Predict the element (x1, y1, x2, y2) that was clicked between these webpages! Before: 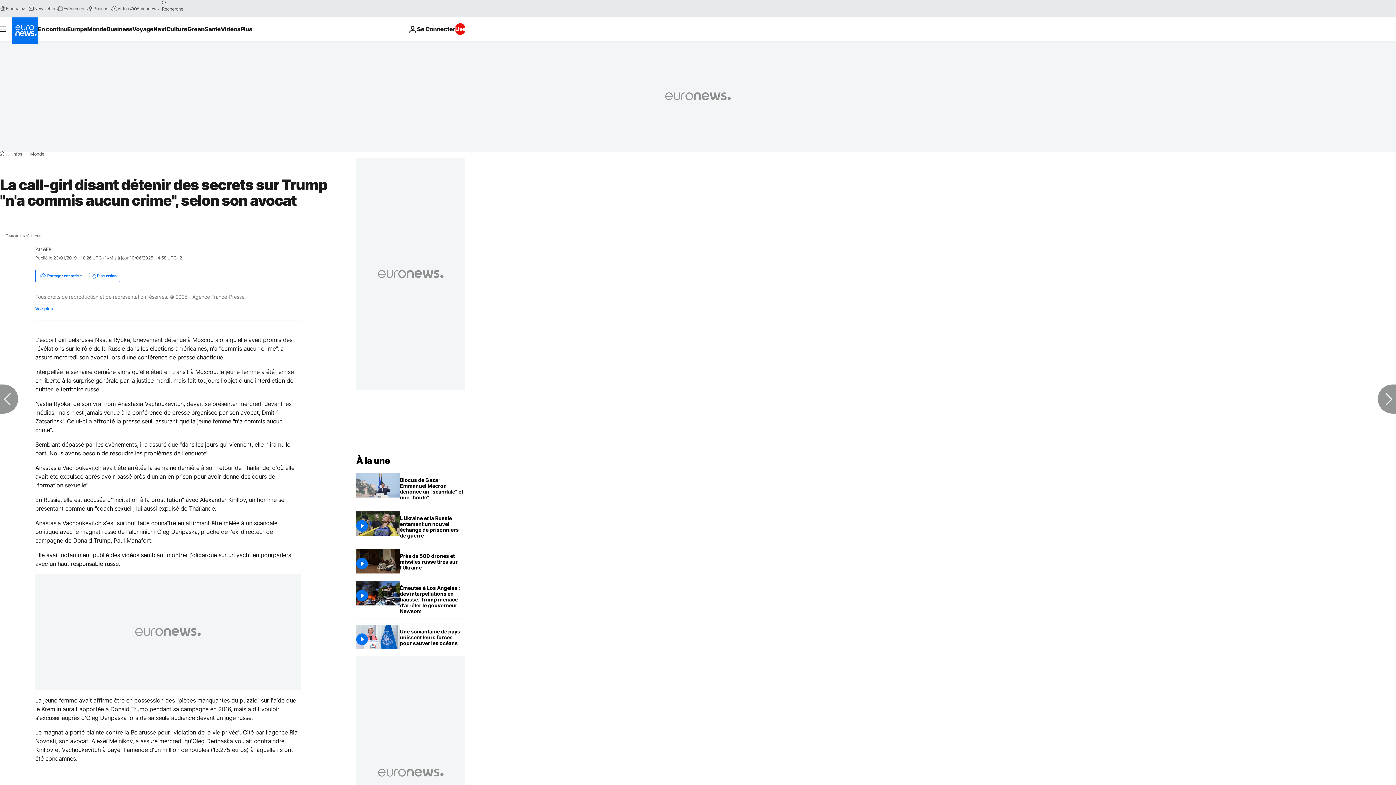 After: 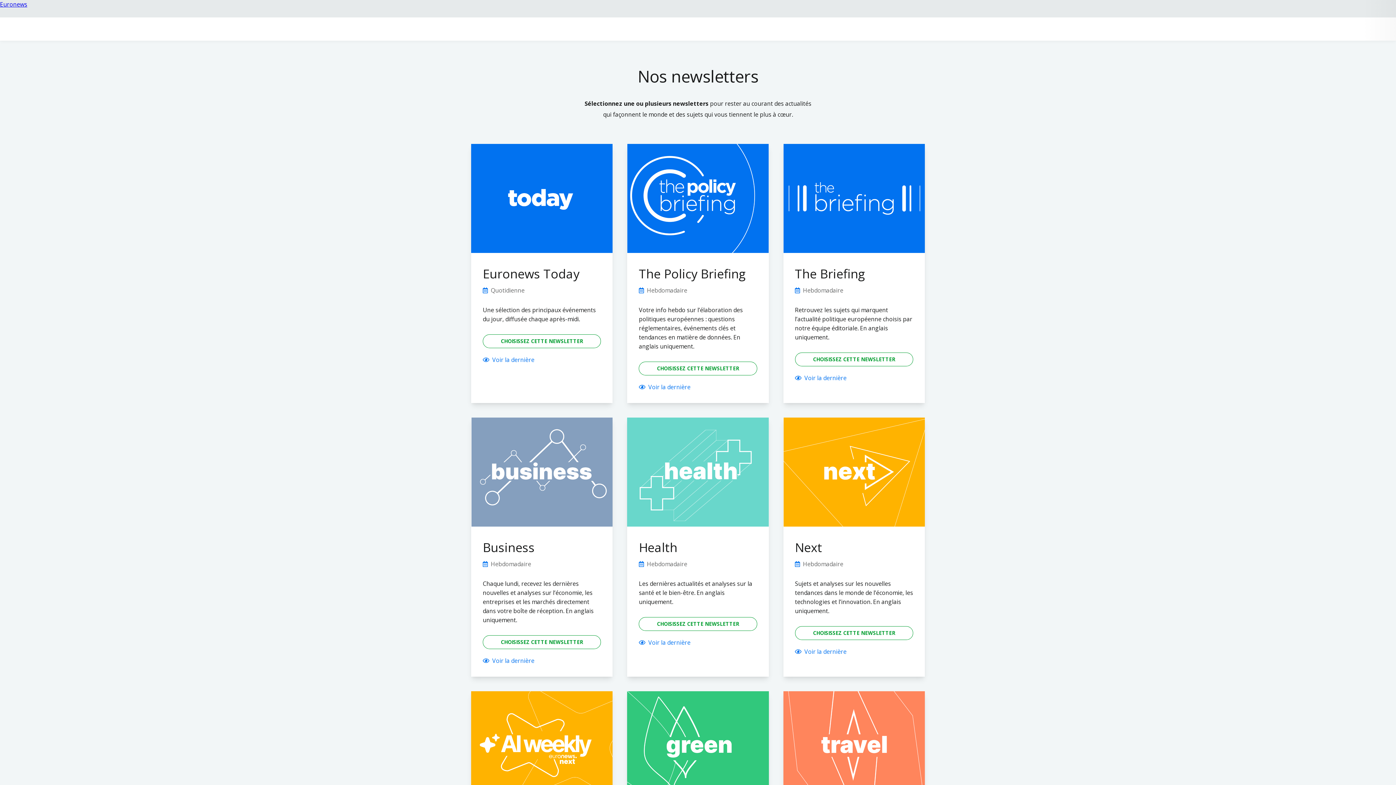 Action: label: Newsletters bbox: (28, 5, 57, 11)